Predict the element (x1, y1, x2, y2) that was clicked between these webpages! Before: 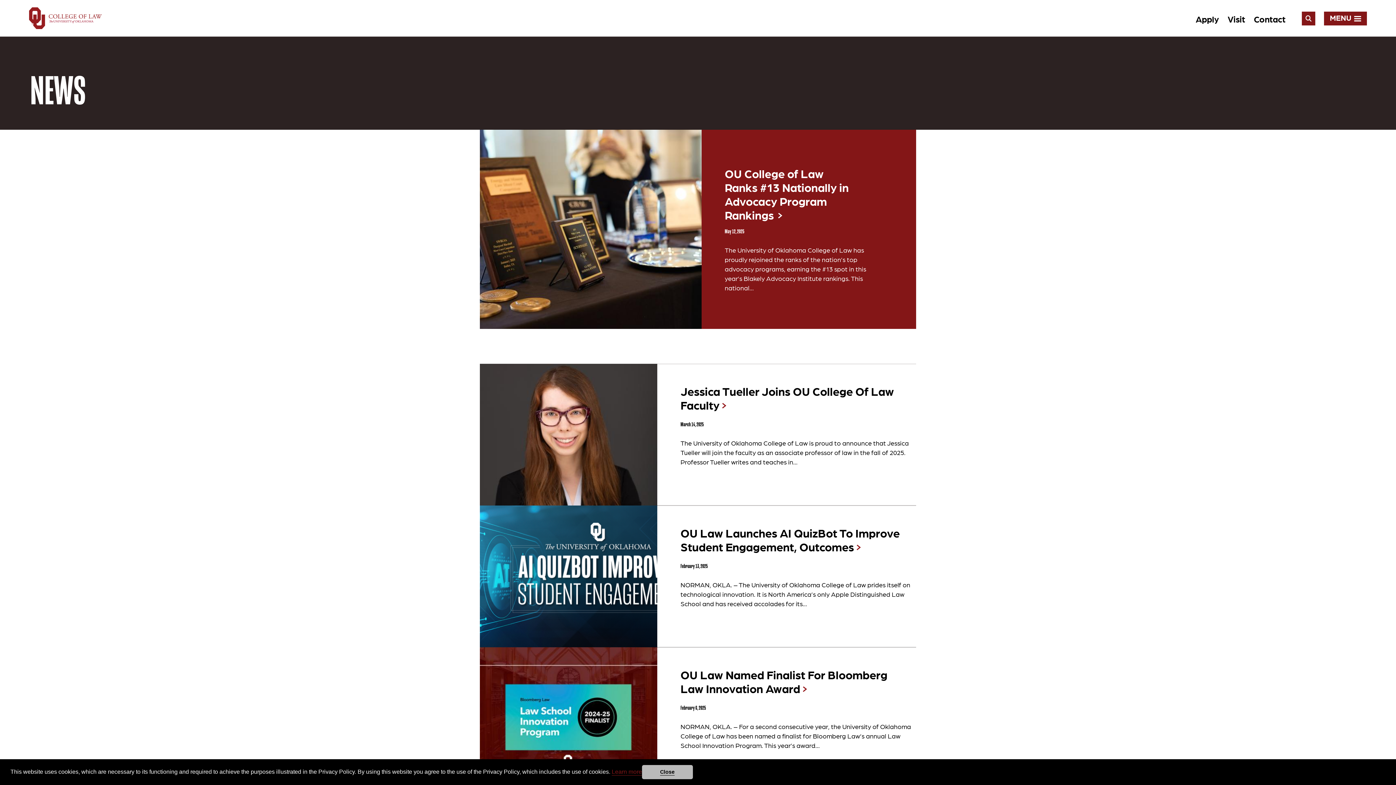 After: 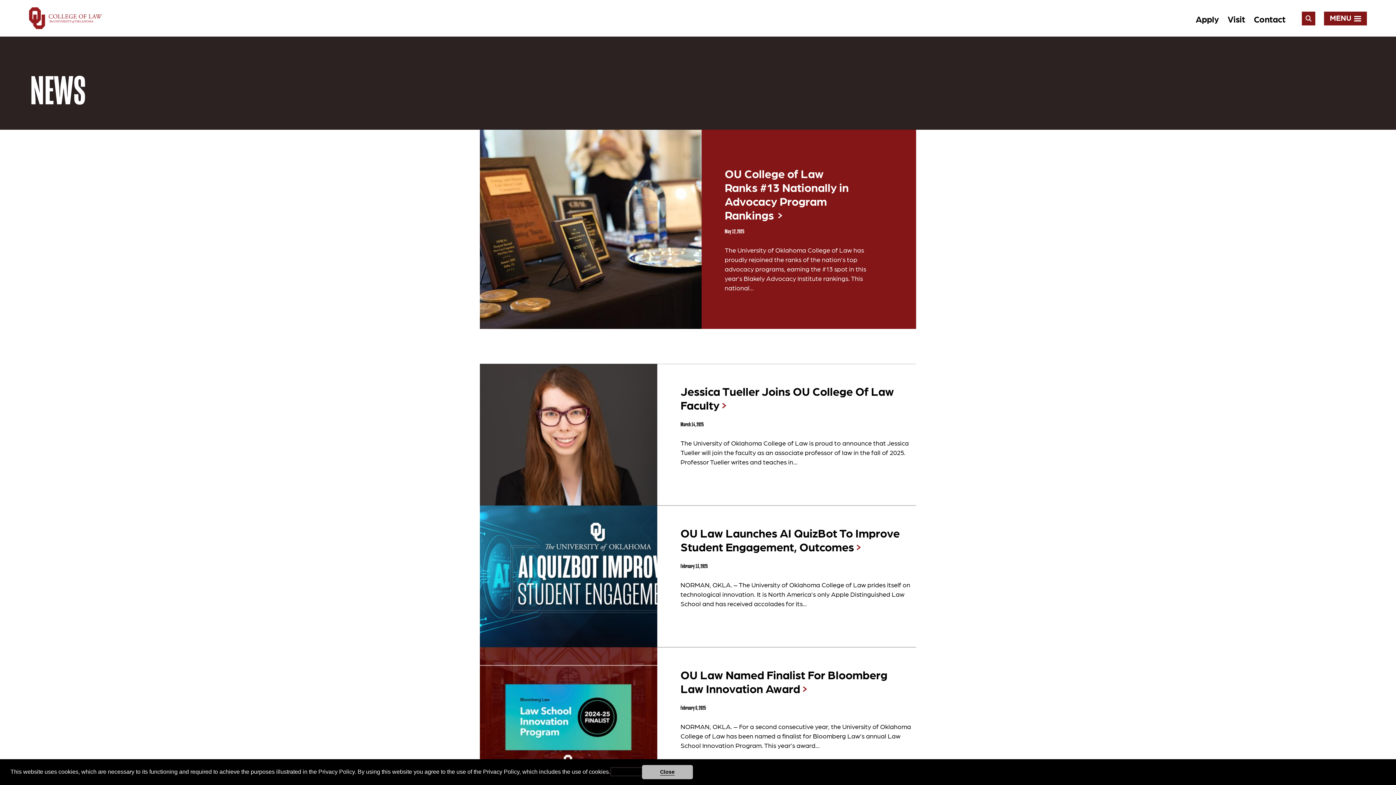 Action: label: learn more about cookies bbox: (611, 769, 642, 775)